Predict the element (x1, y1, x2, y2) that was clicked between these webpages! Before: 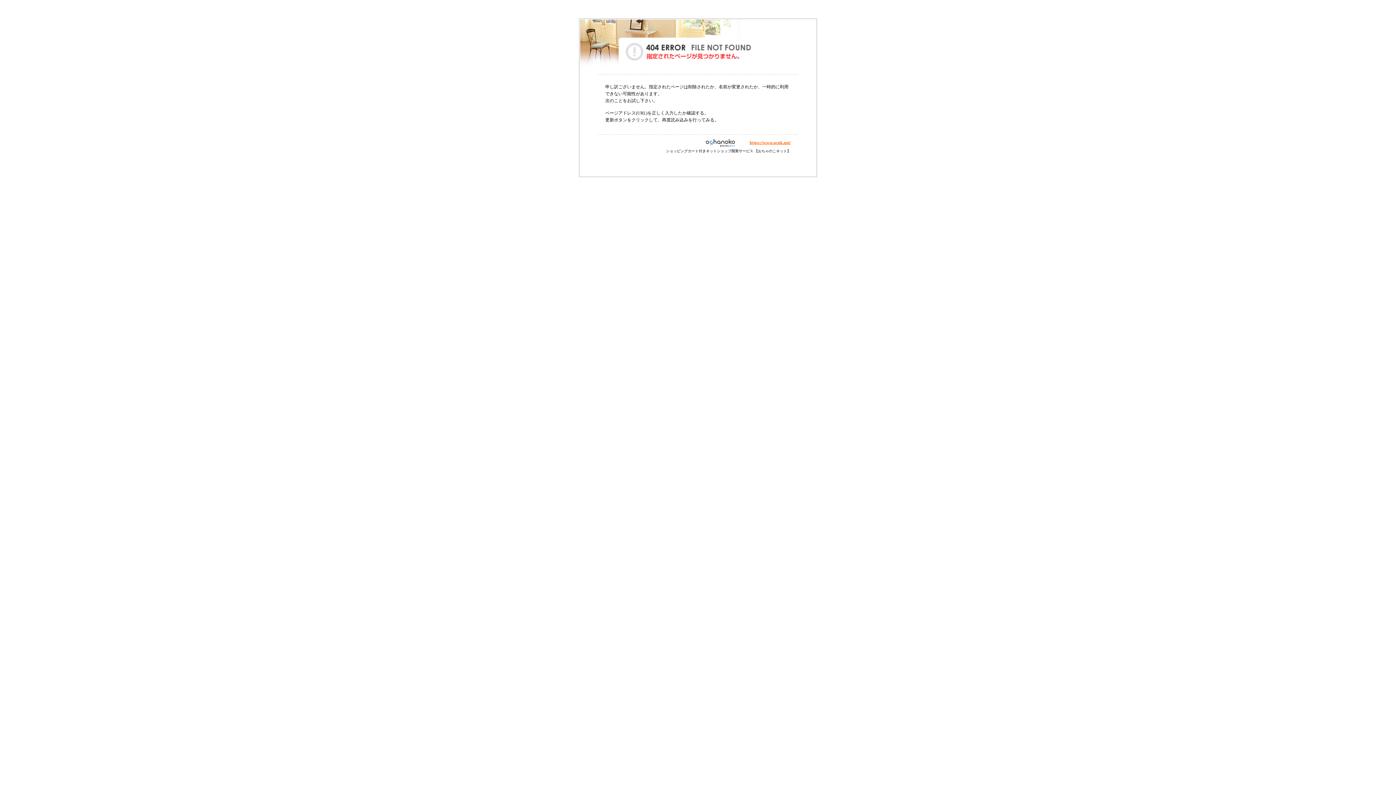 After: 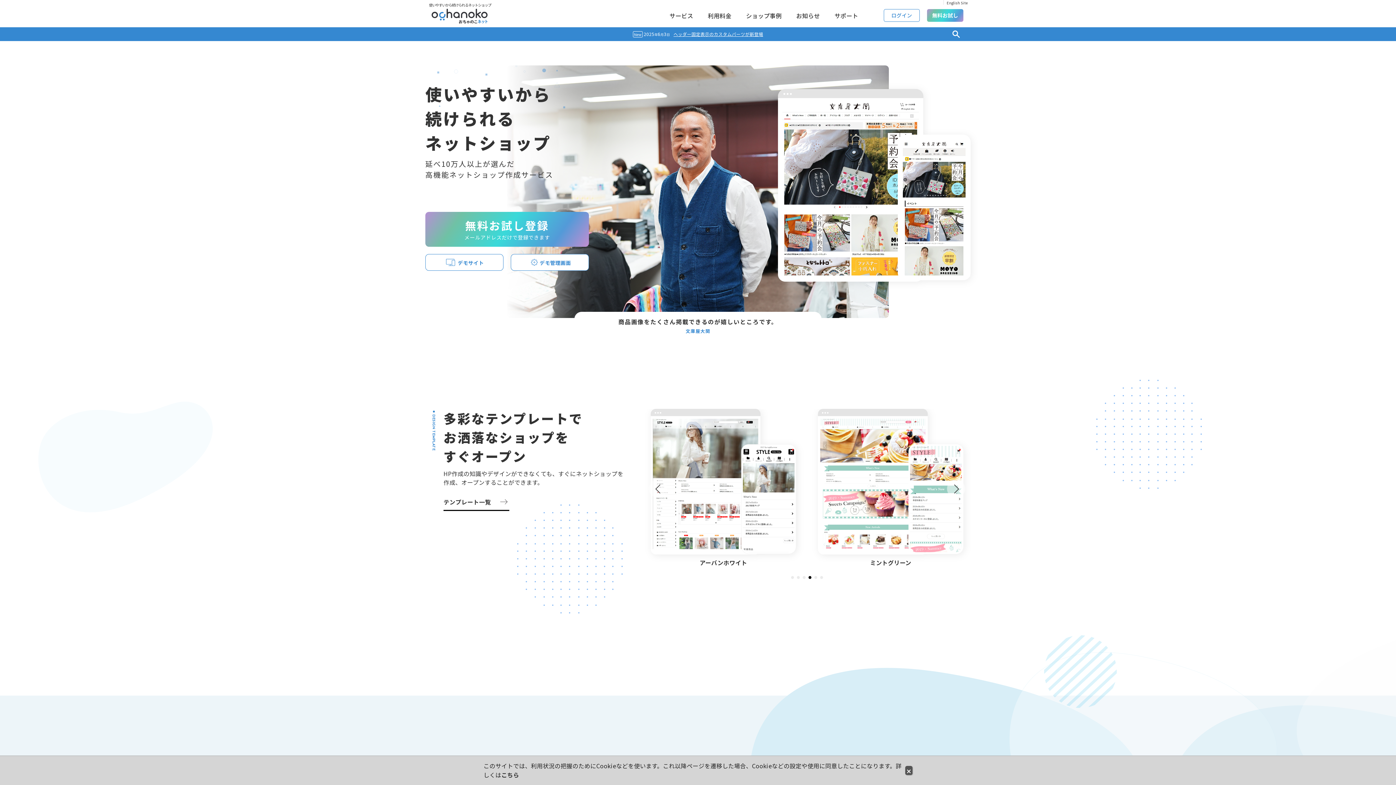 Action: label: https://www.ocnk.net/ bbox: (749, 140, 790, 145)